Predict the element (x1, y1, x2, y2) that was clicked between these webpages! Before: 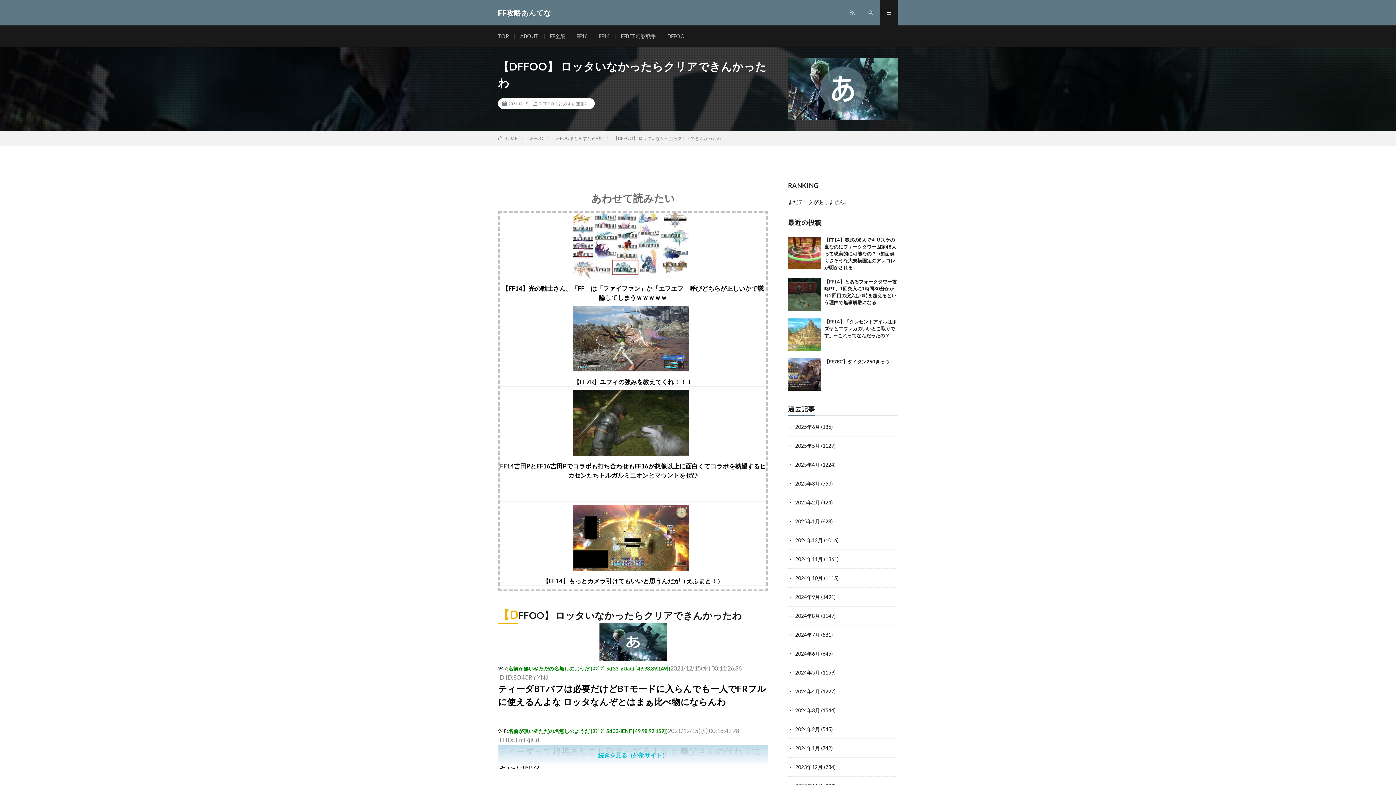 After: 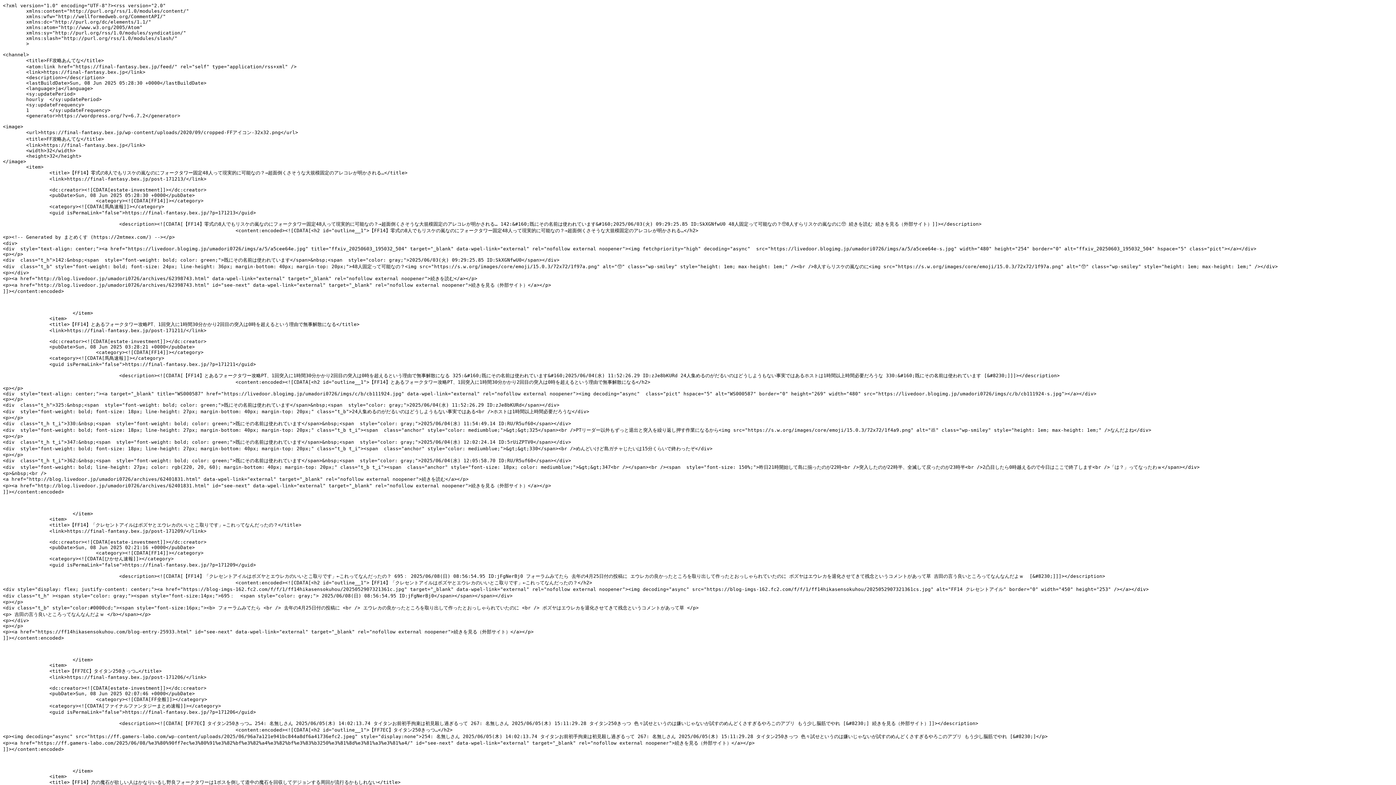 Action: bbox: (843, 0, 861, 25)